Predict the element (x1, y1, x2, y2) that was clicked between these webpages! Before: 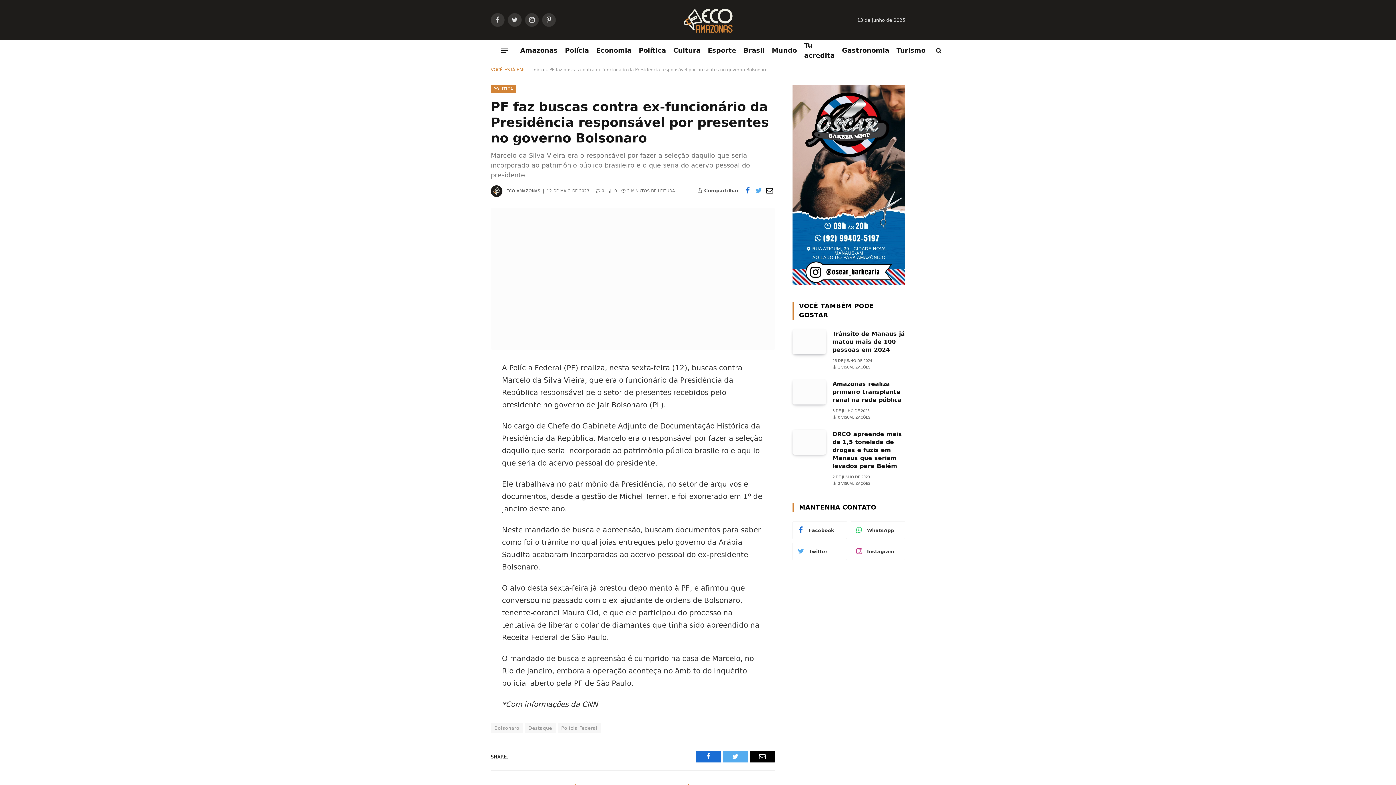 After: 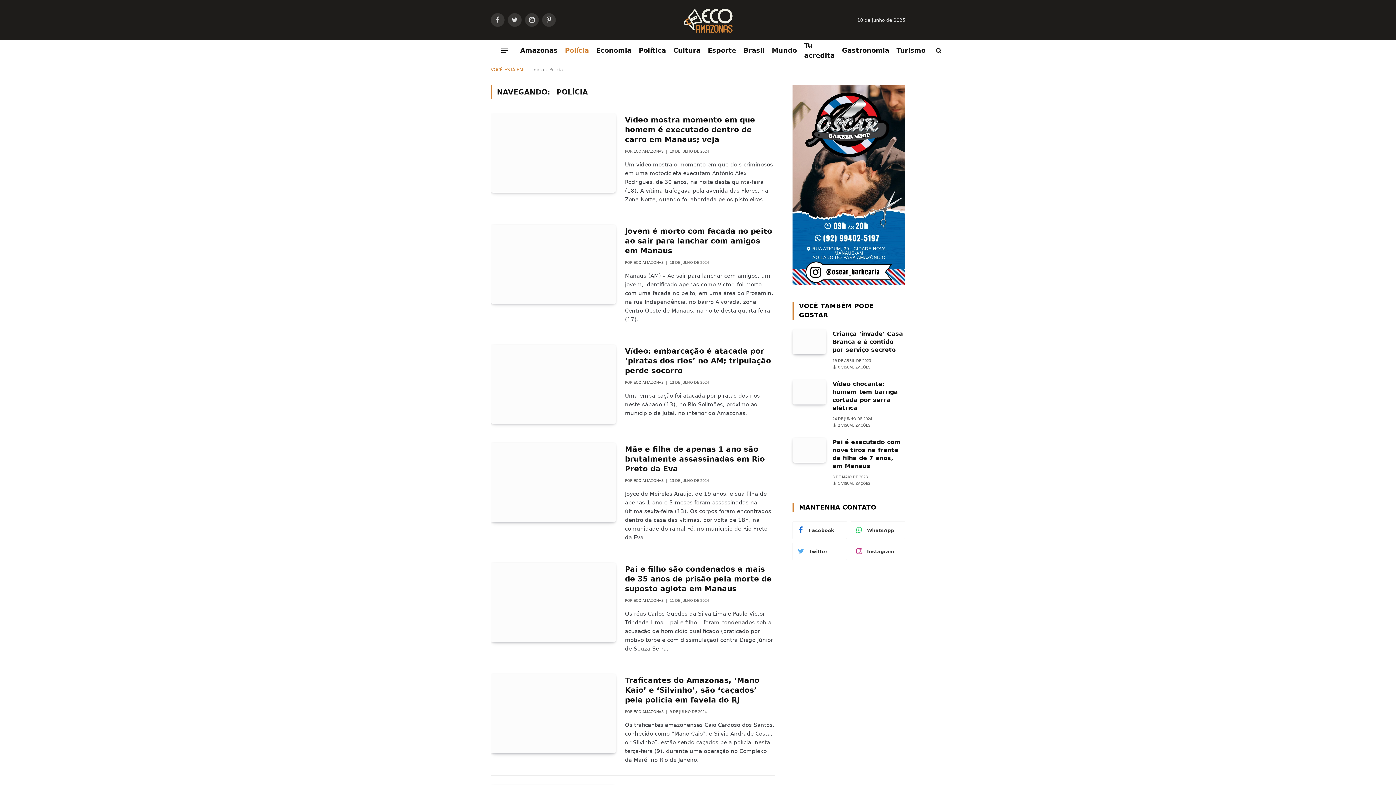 Action: label: Polícia bbox: (561, 40, 592, 60)